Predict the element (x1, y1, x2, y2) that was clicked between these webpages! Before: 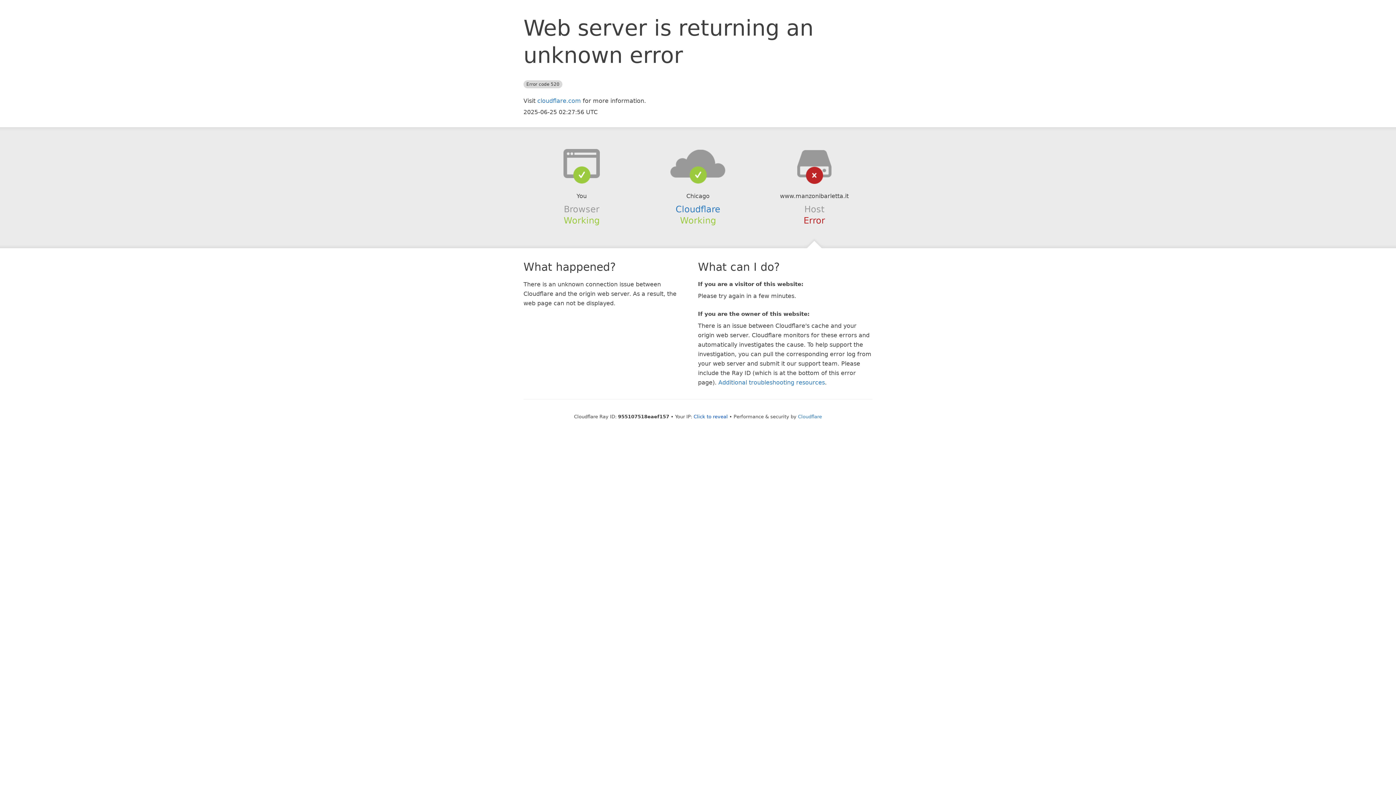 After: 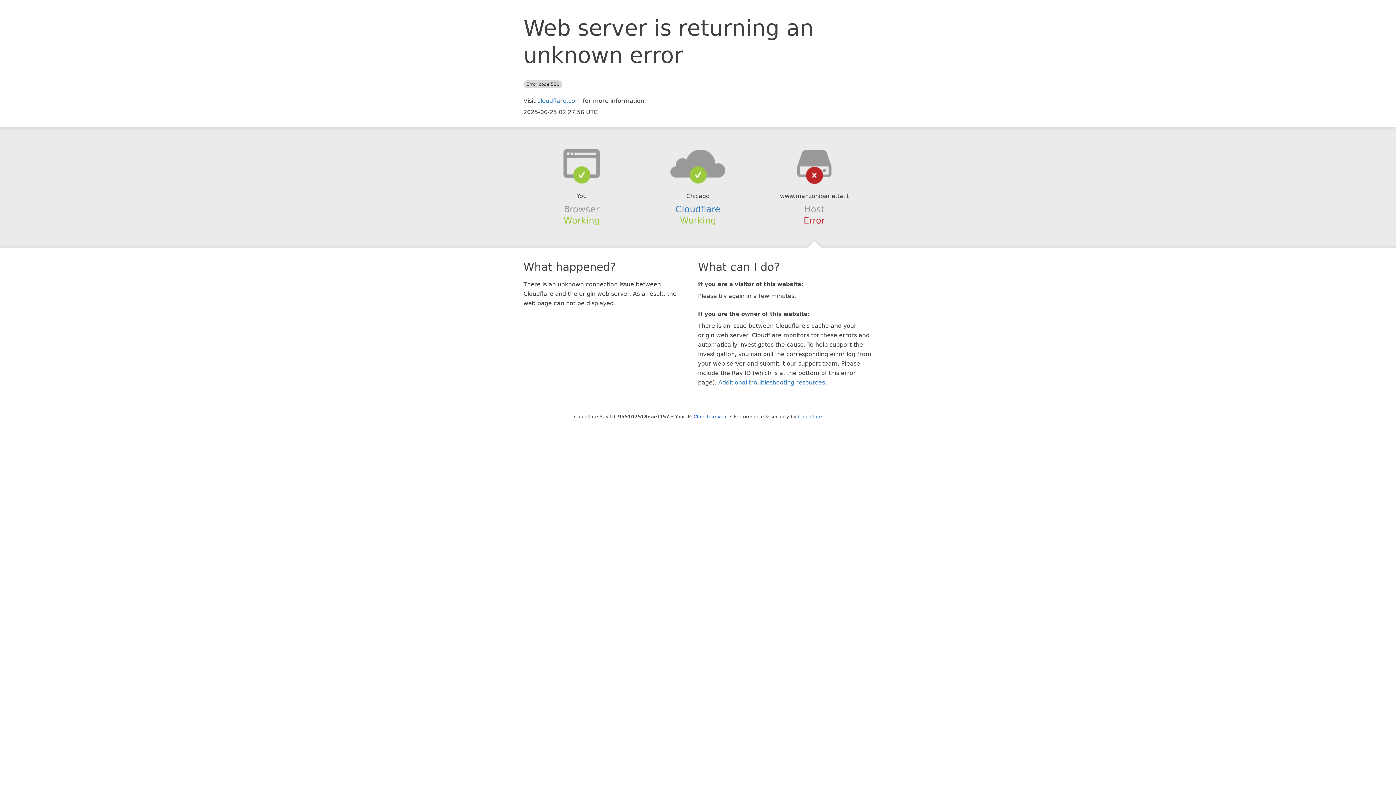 Action: bbox: (639, 148, 756, 178)